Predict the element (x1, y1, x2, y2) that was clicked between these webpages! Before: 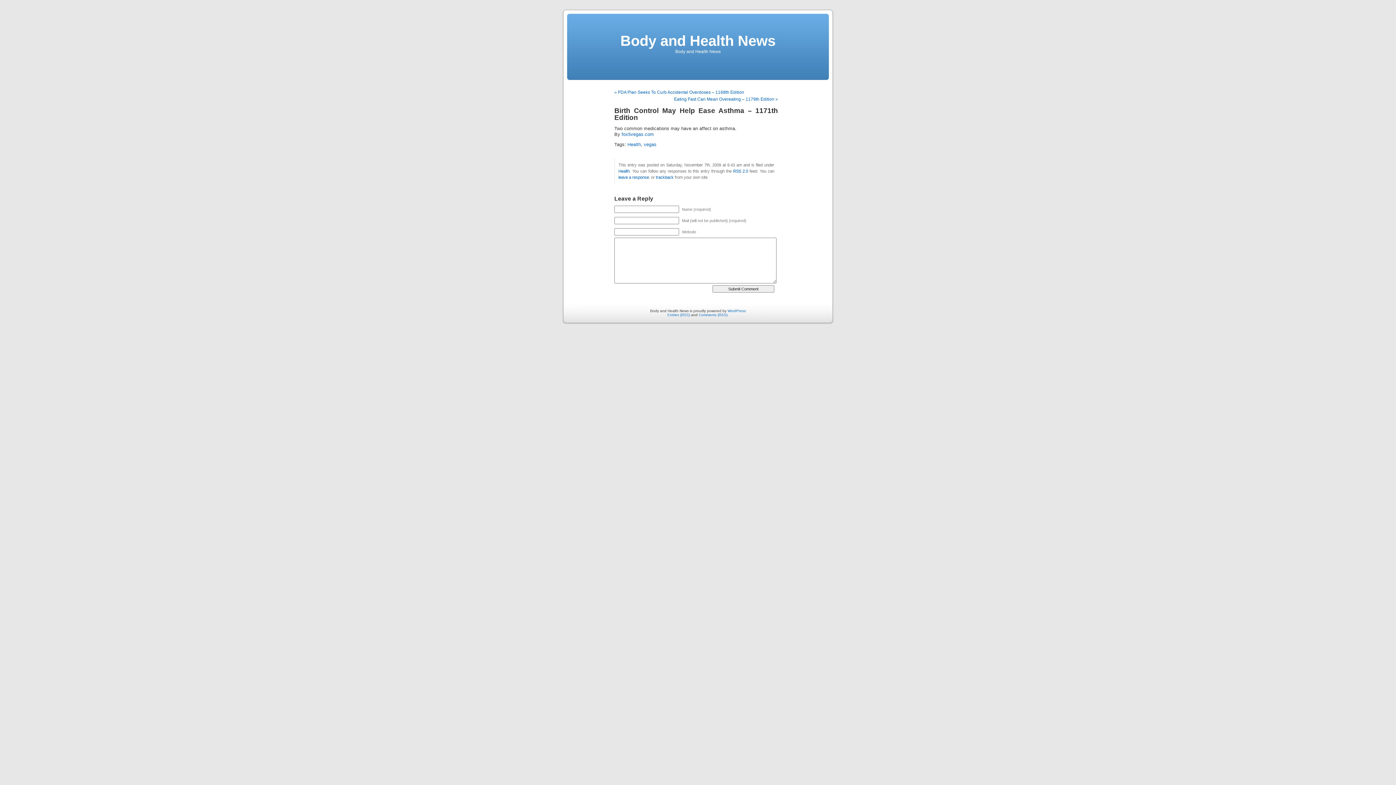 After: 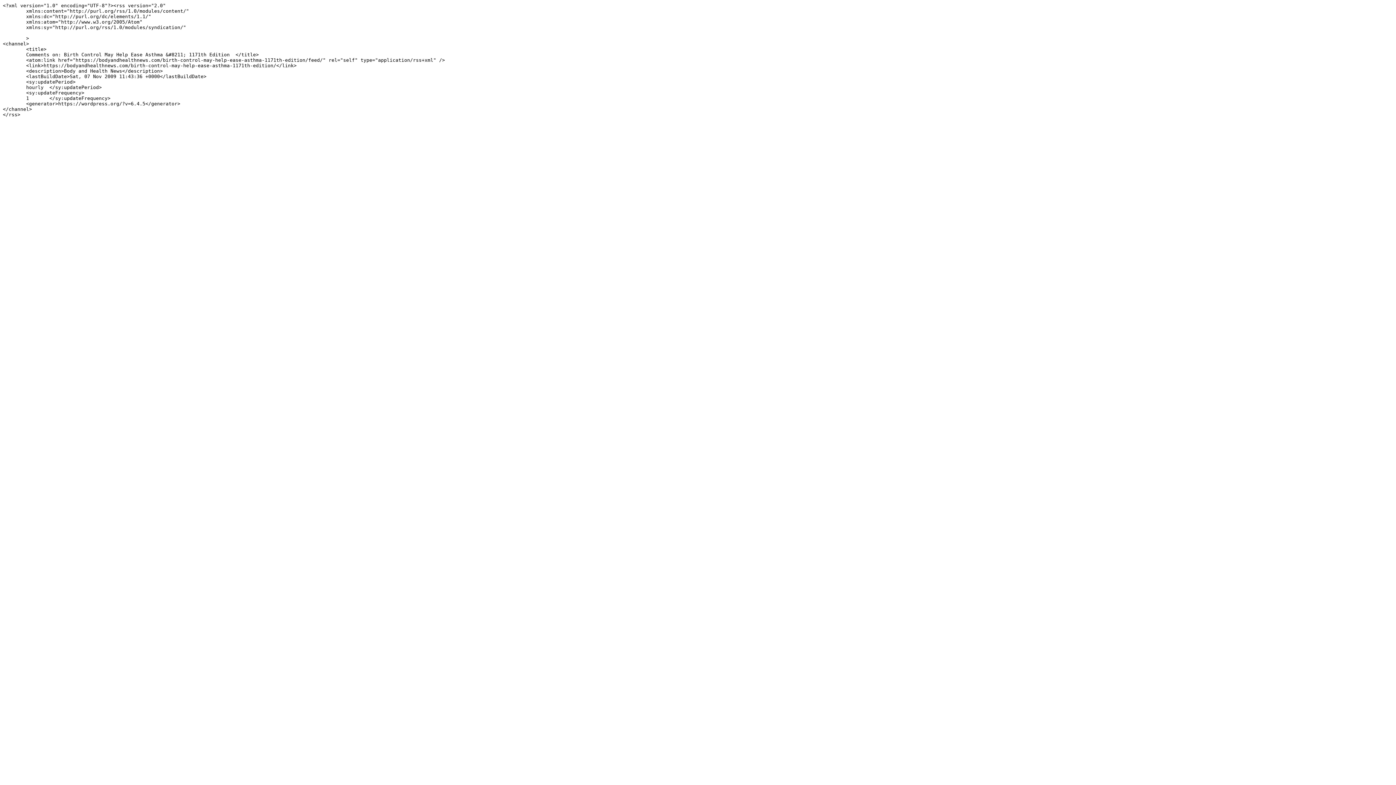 Action: label: RSS 2.0 bbox: (733, 169, 748, 173)